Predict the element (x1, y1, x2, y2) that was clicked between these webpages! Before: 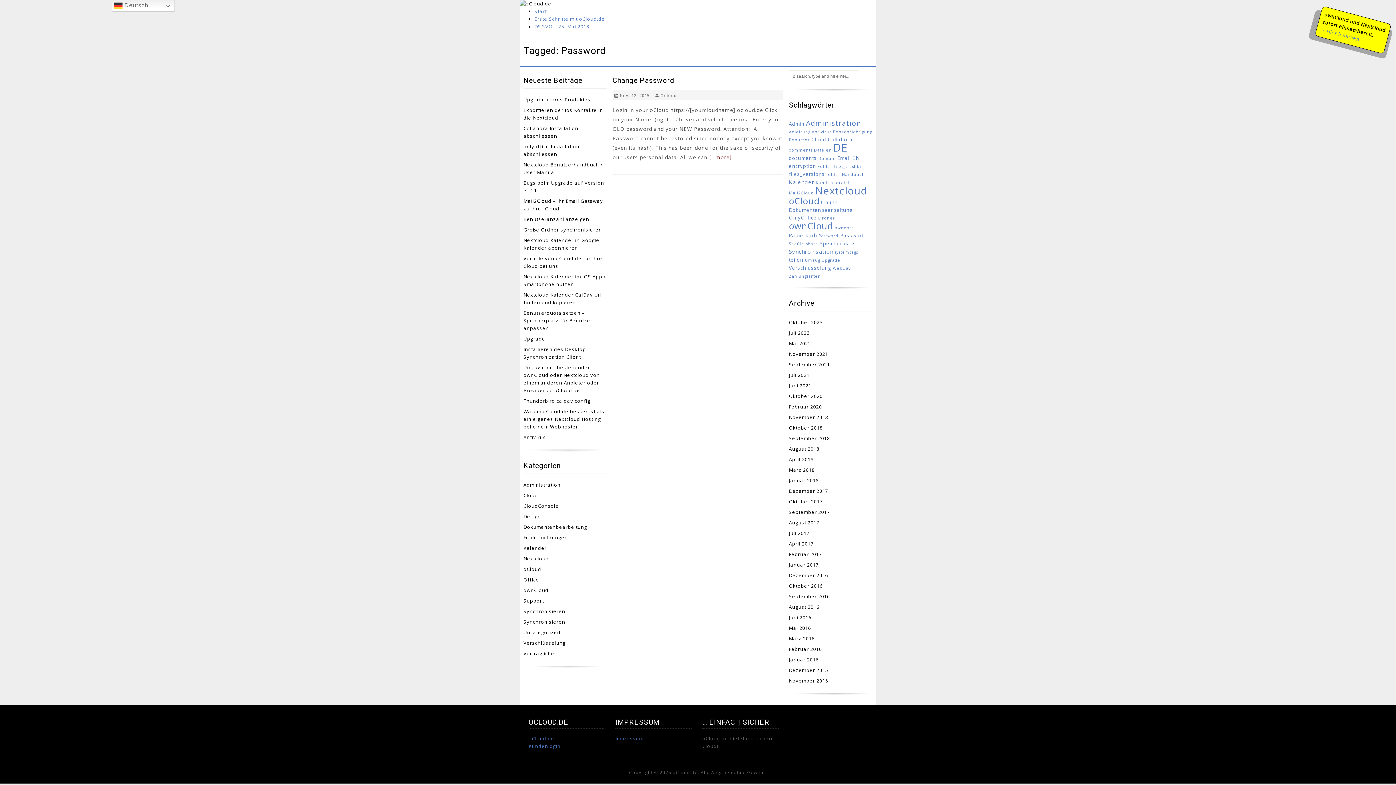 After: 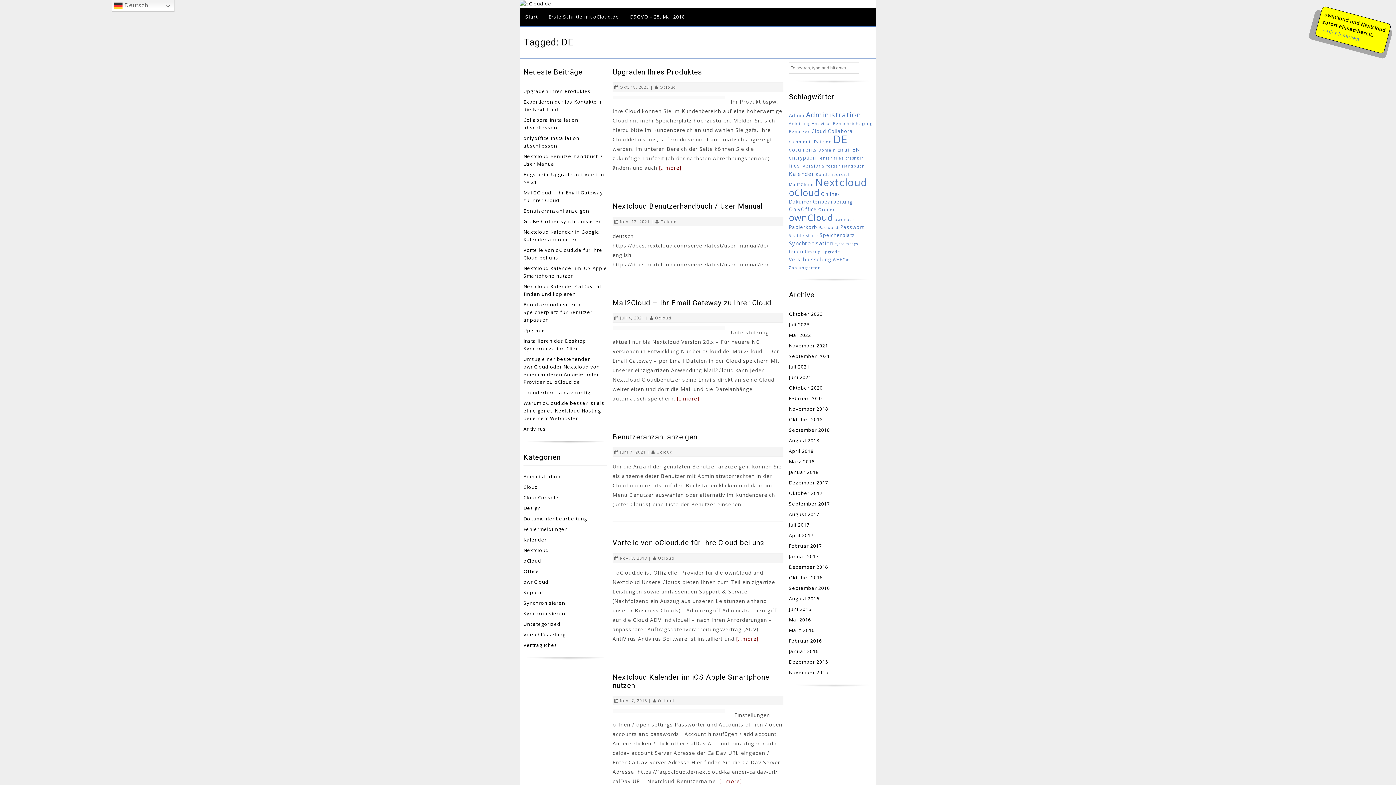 Action: bbox: (833, 140, 847, 154) label: DE (39 Einträge)